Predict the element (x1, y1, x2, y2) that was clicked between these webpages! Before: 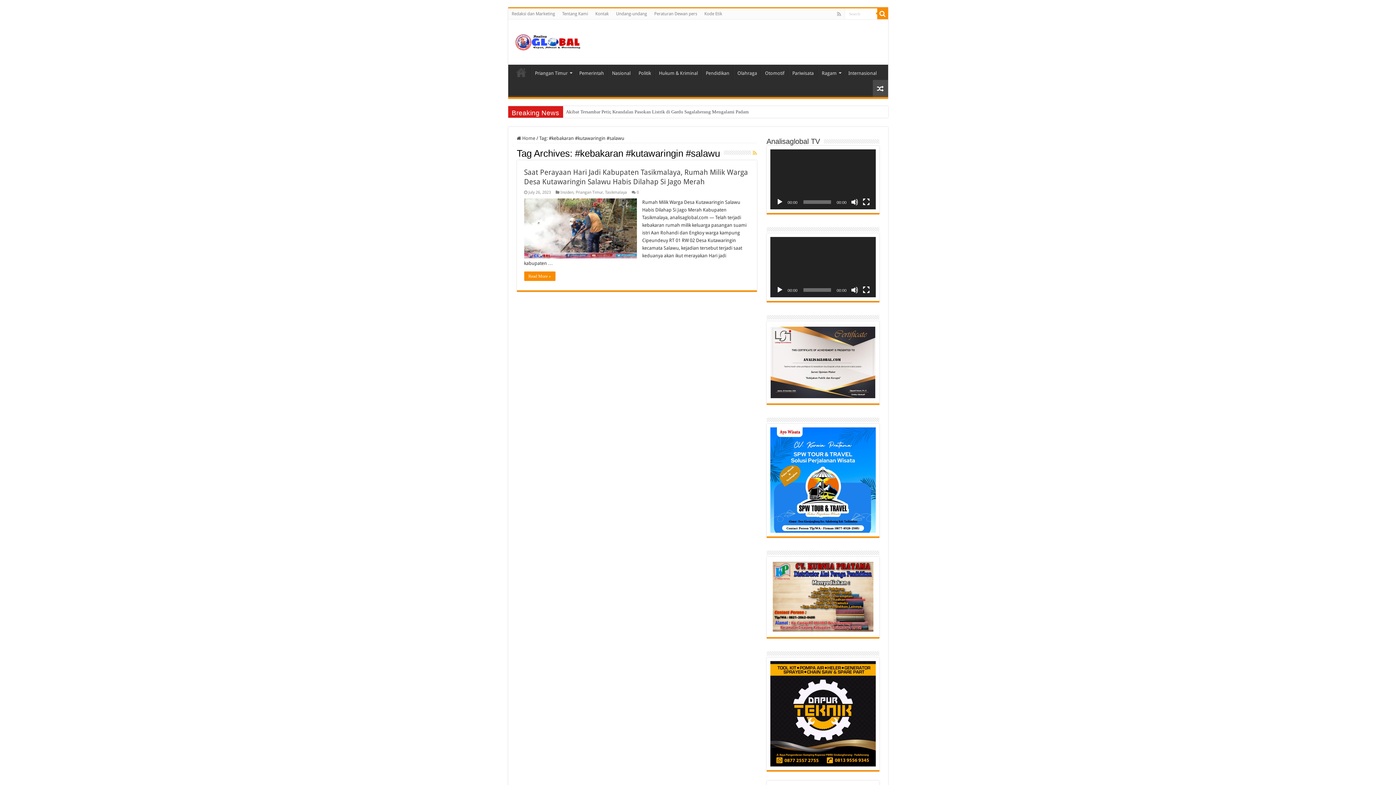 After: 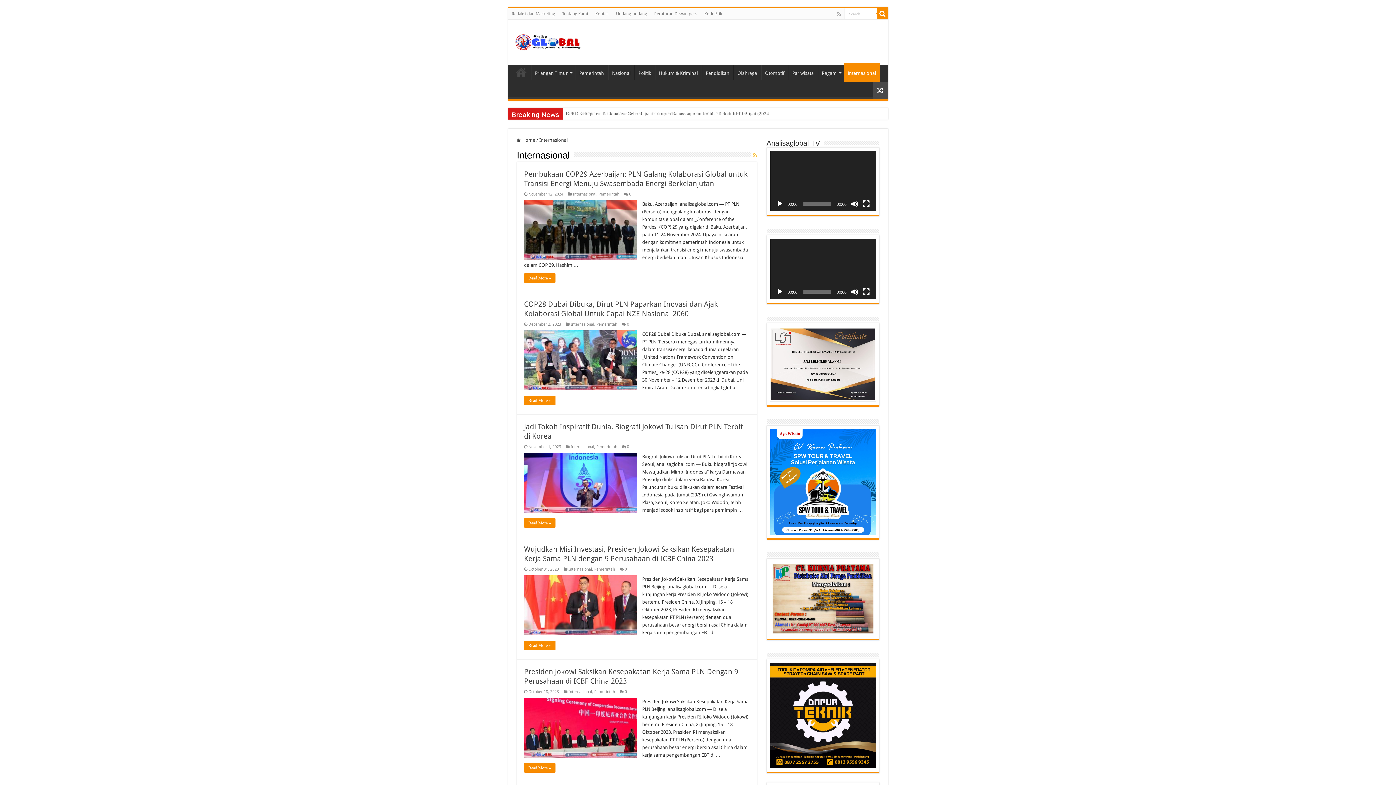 Action: label: Internasional bbox: (844, 64, 880, 80)